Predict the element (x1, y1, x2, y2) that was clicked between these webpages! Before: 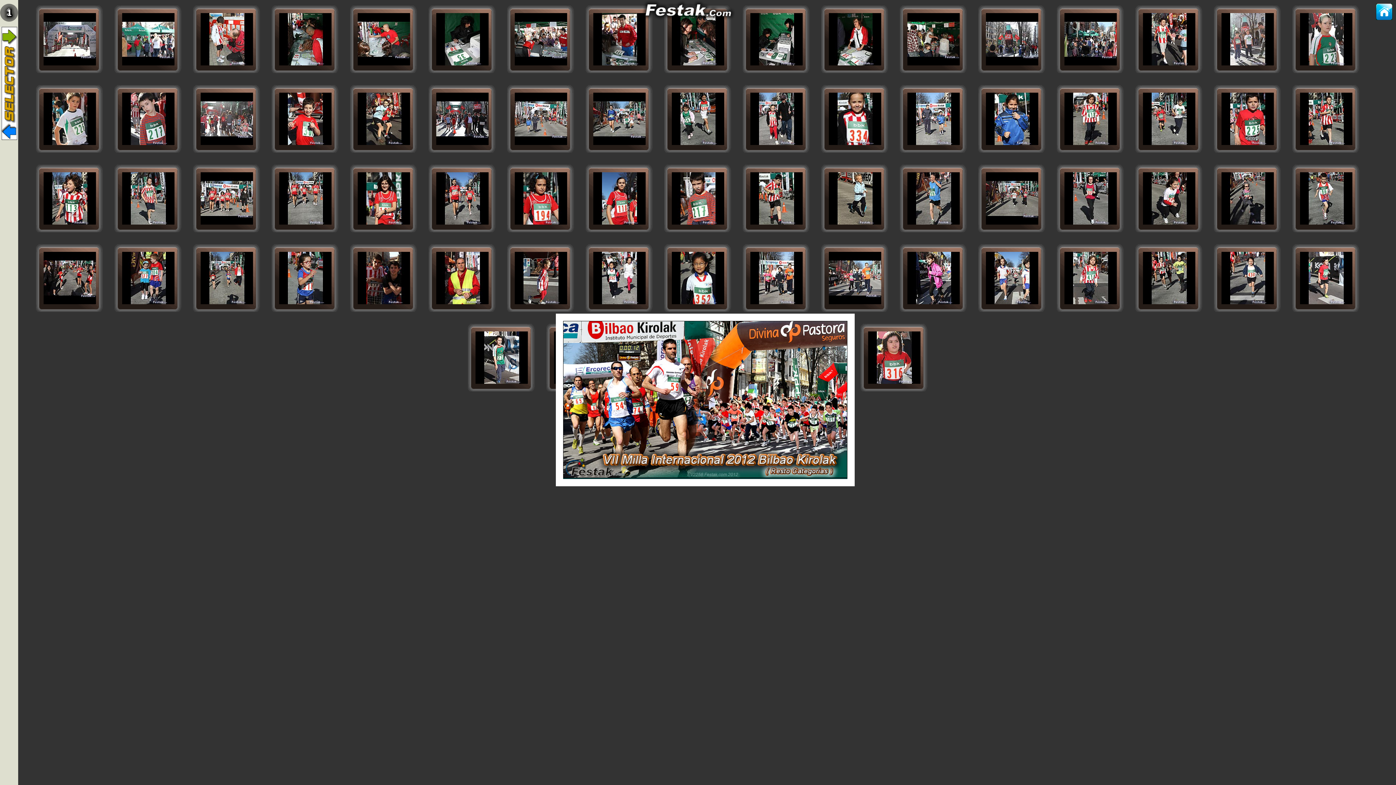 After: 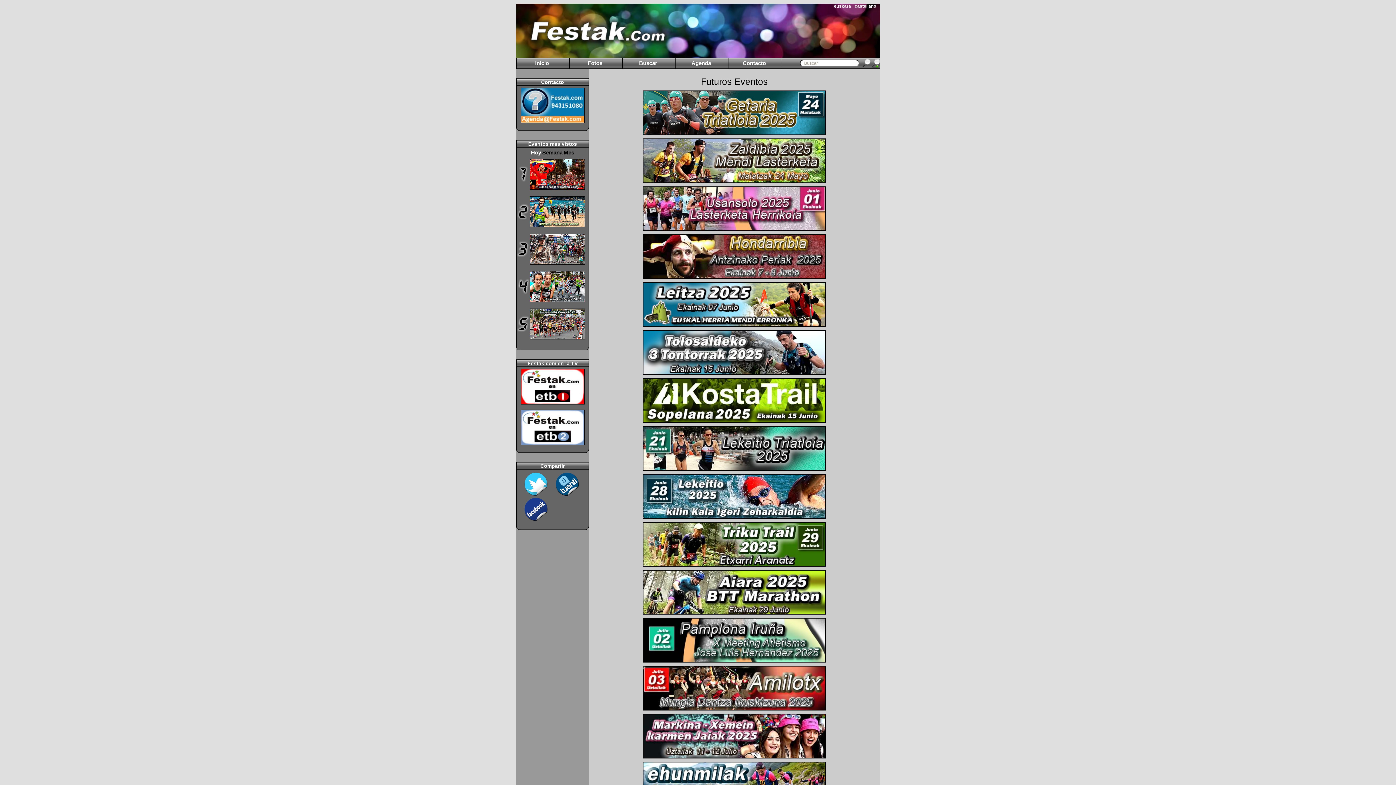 Action: bbox: (640, 15, 735, 21)